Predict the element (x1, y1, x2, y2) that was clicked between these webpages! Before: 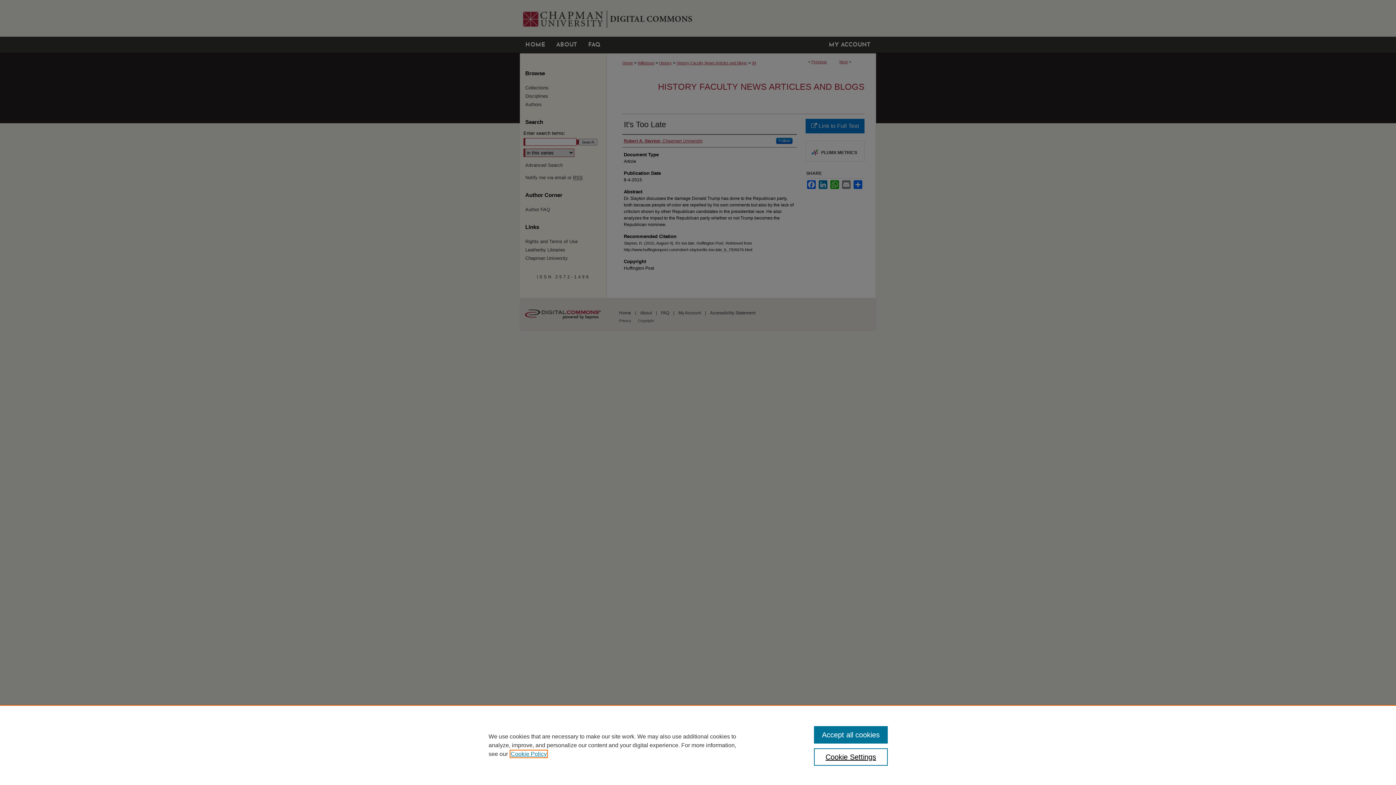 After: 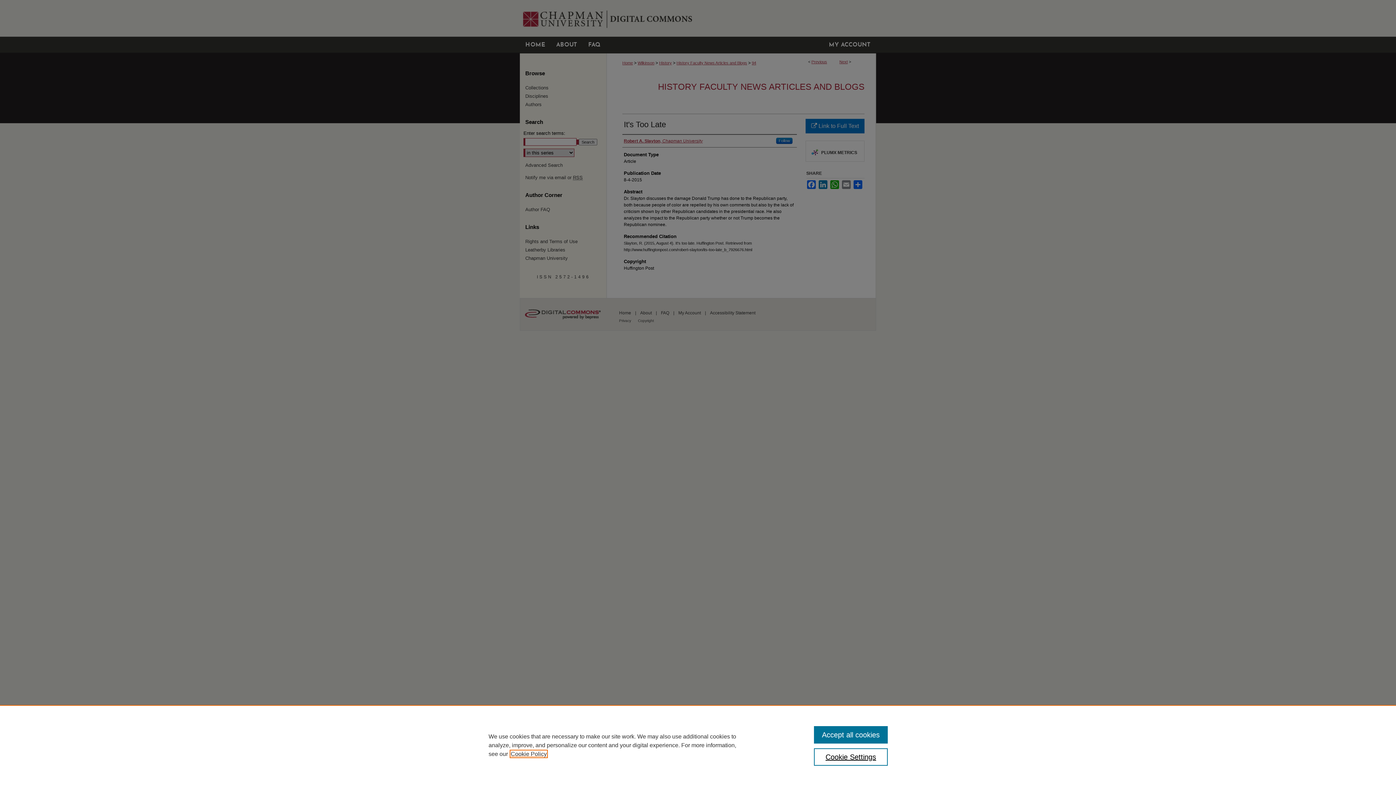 Action: label: , opens in a new tab bbox: (510, 751, 546, 757)